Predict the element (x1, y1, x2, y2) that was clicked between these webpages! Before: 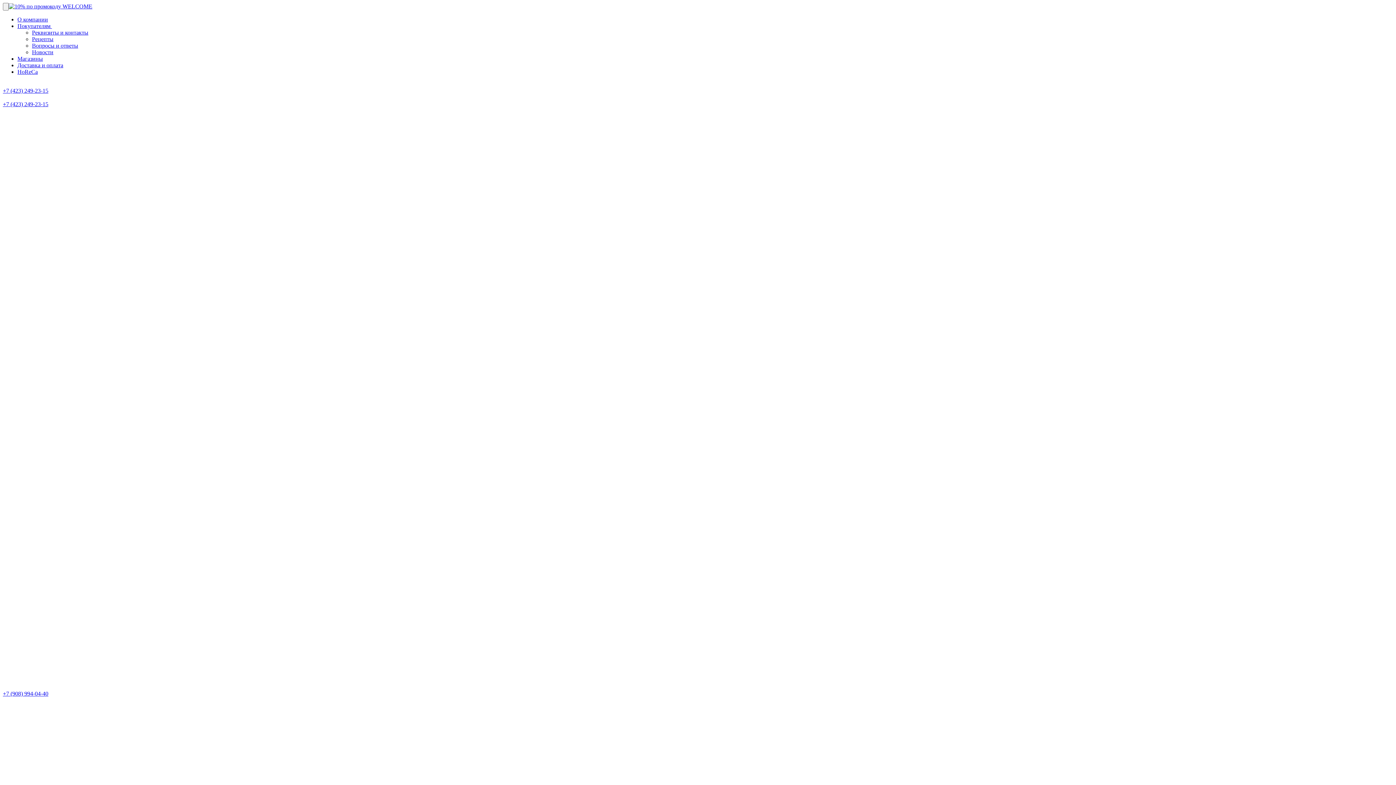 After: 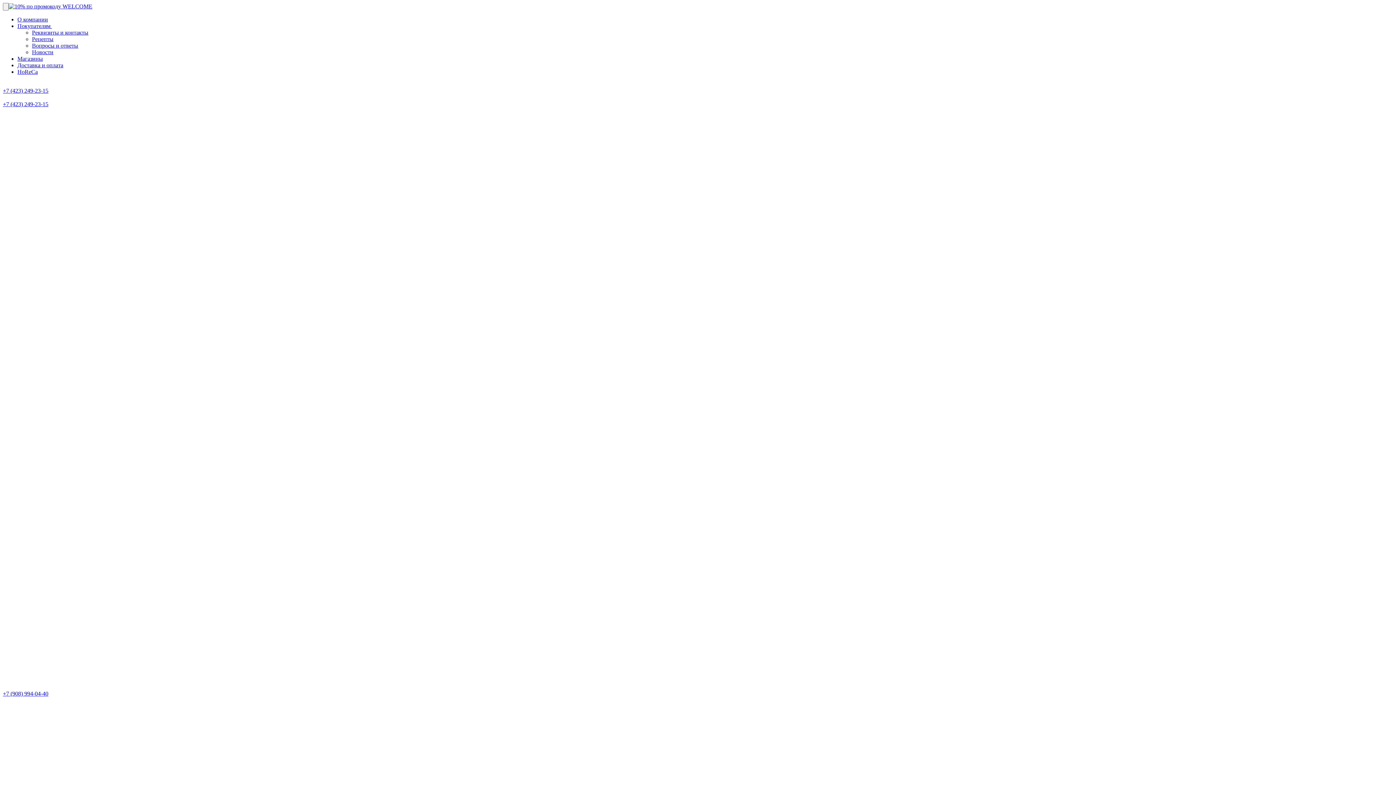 Action: bbox: (32, 42, 78, 48) label: Вопросы и ответы